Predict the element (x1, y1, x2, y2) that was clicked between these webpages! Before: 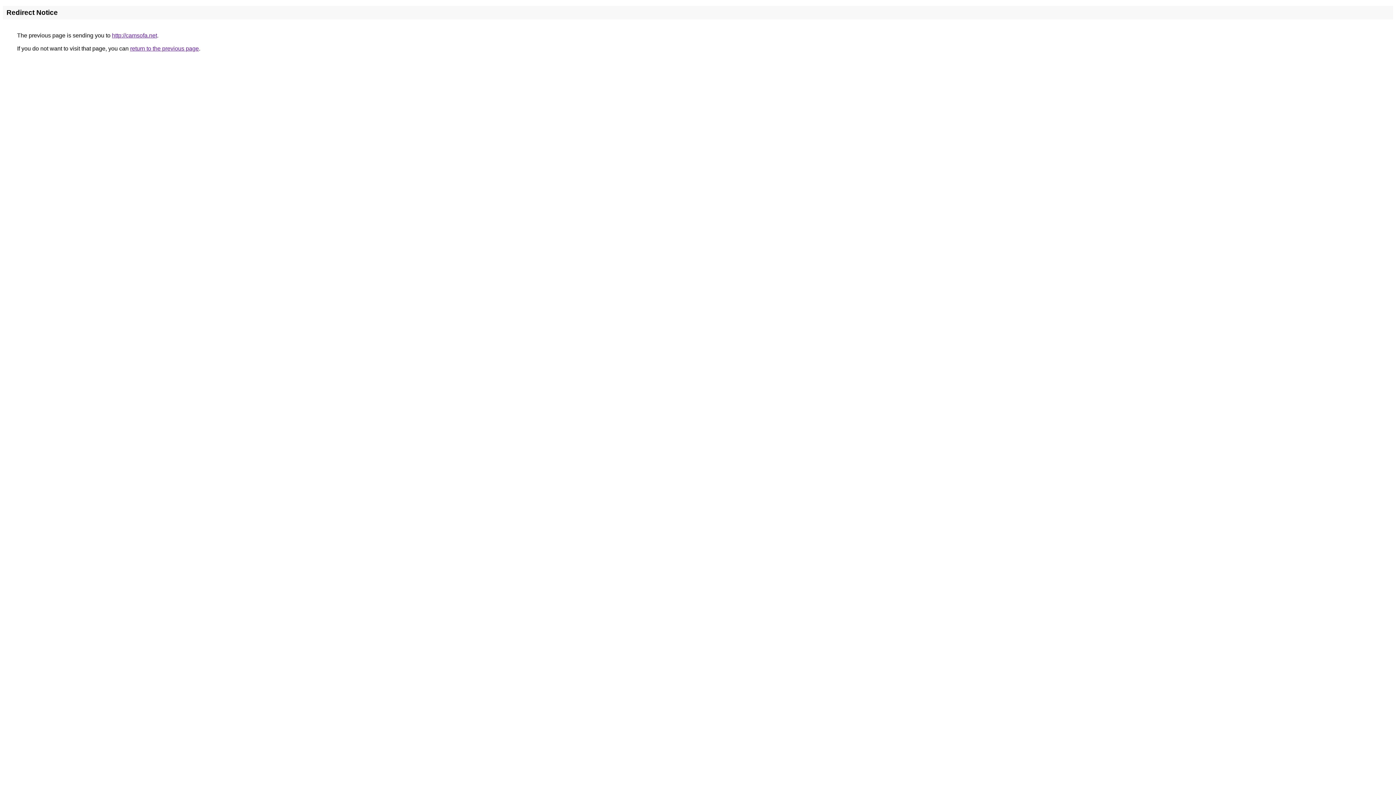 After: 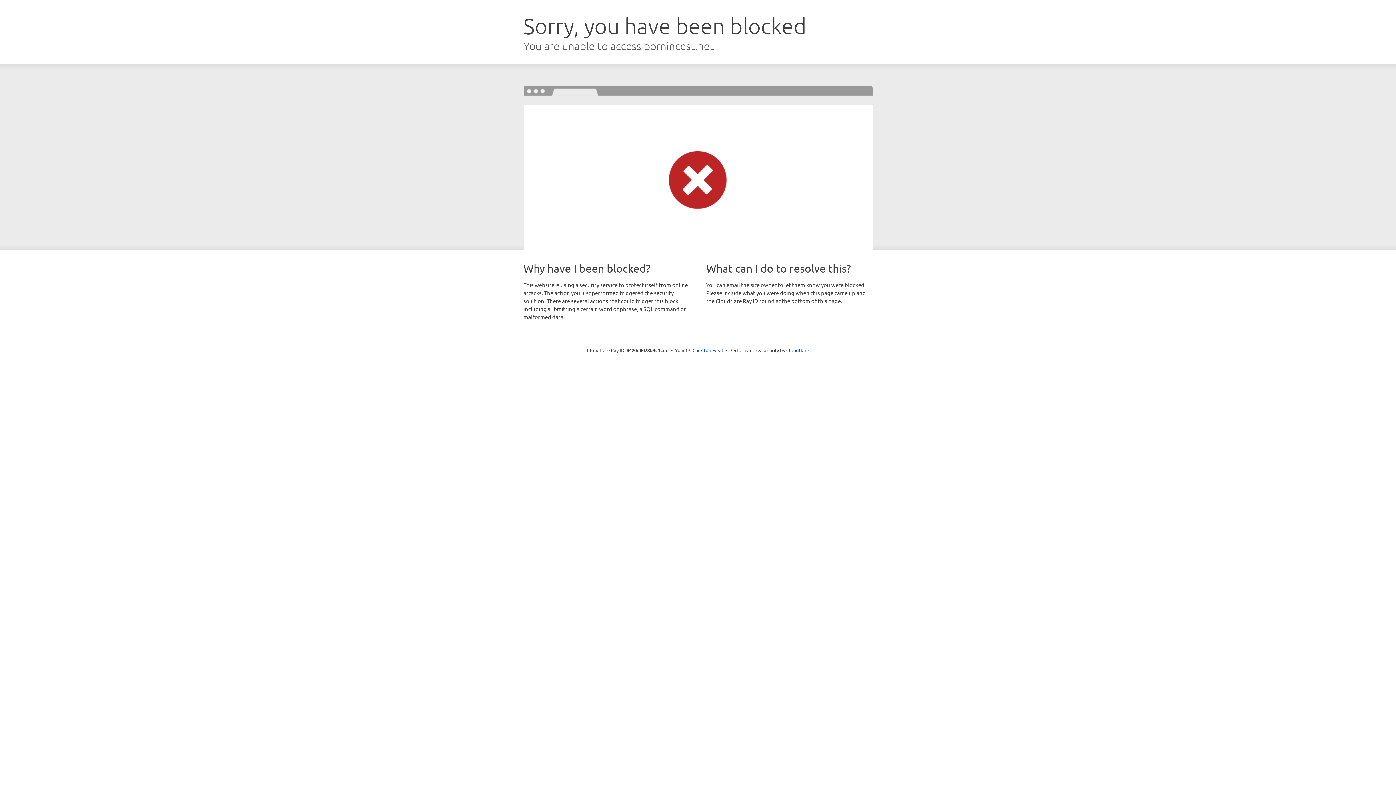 Action: bbox: (112, 32, 157, 38) label: http://camsofa.net